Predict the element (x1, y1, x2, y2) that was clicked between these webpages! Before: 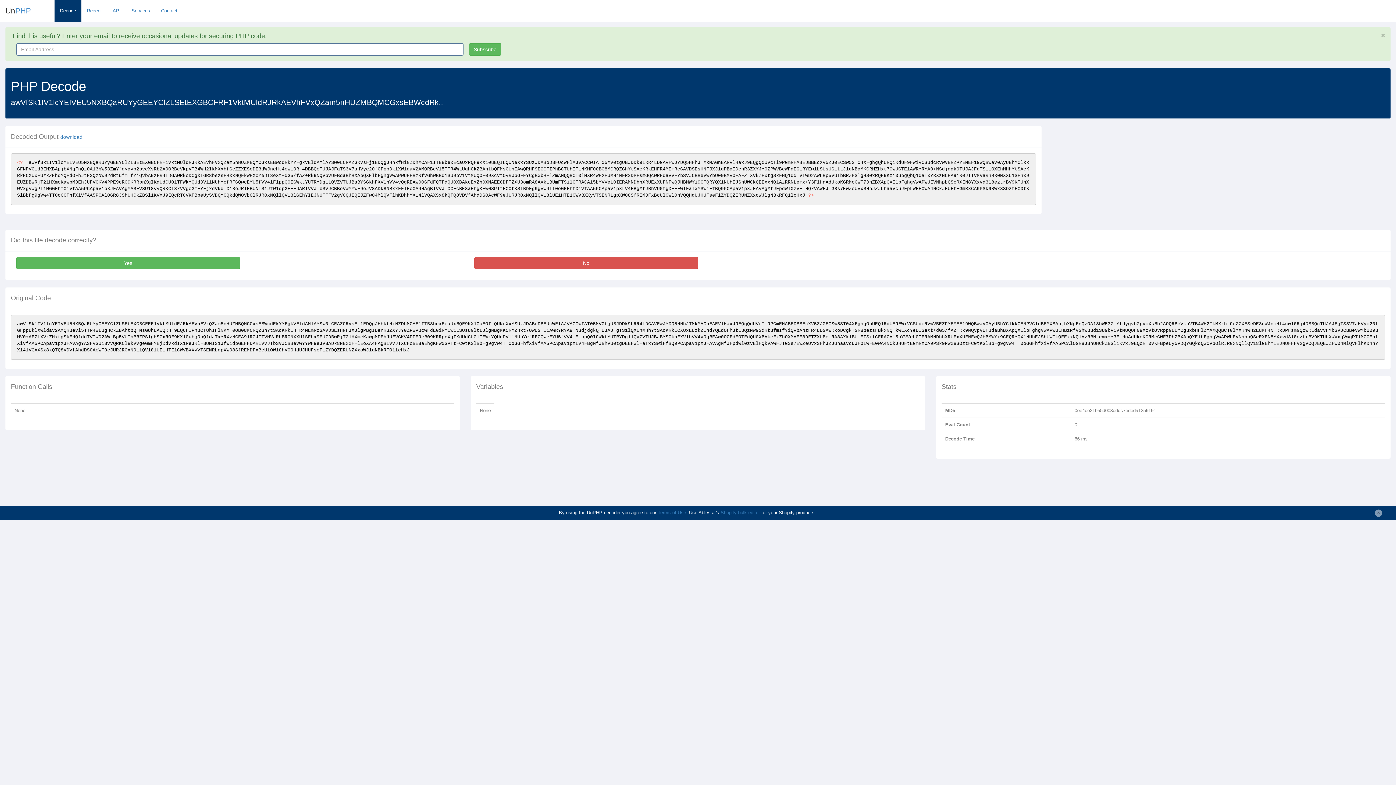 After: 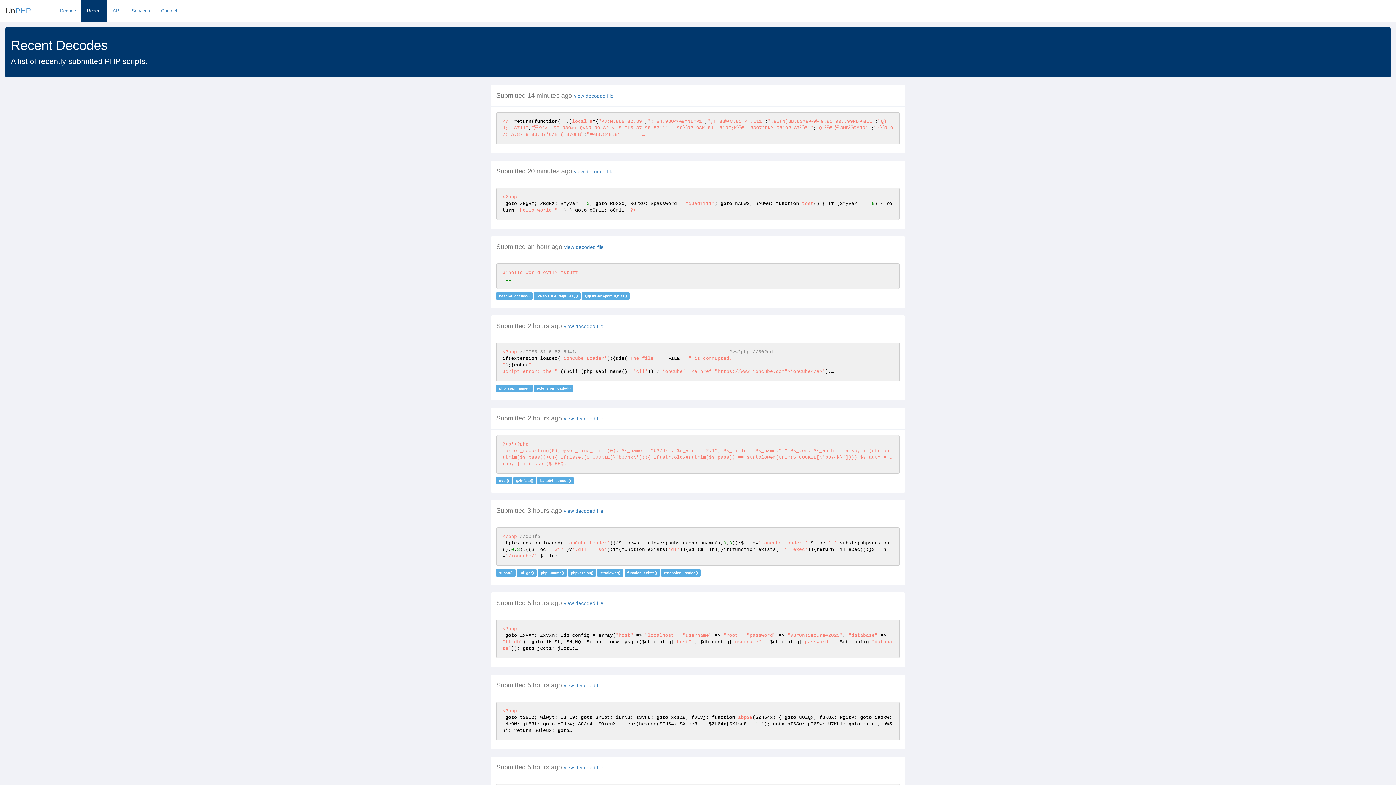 Action: bbox: (81, 0, 107, 21) label: Recent